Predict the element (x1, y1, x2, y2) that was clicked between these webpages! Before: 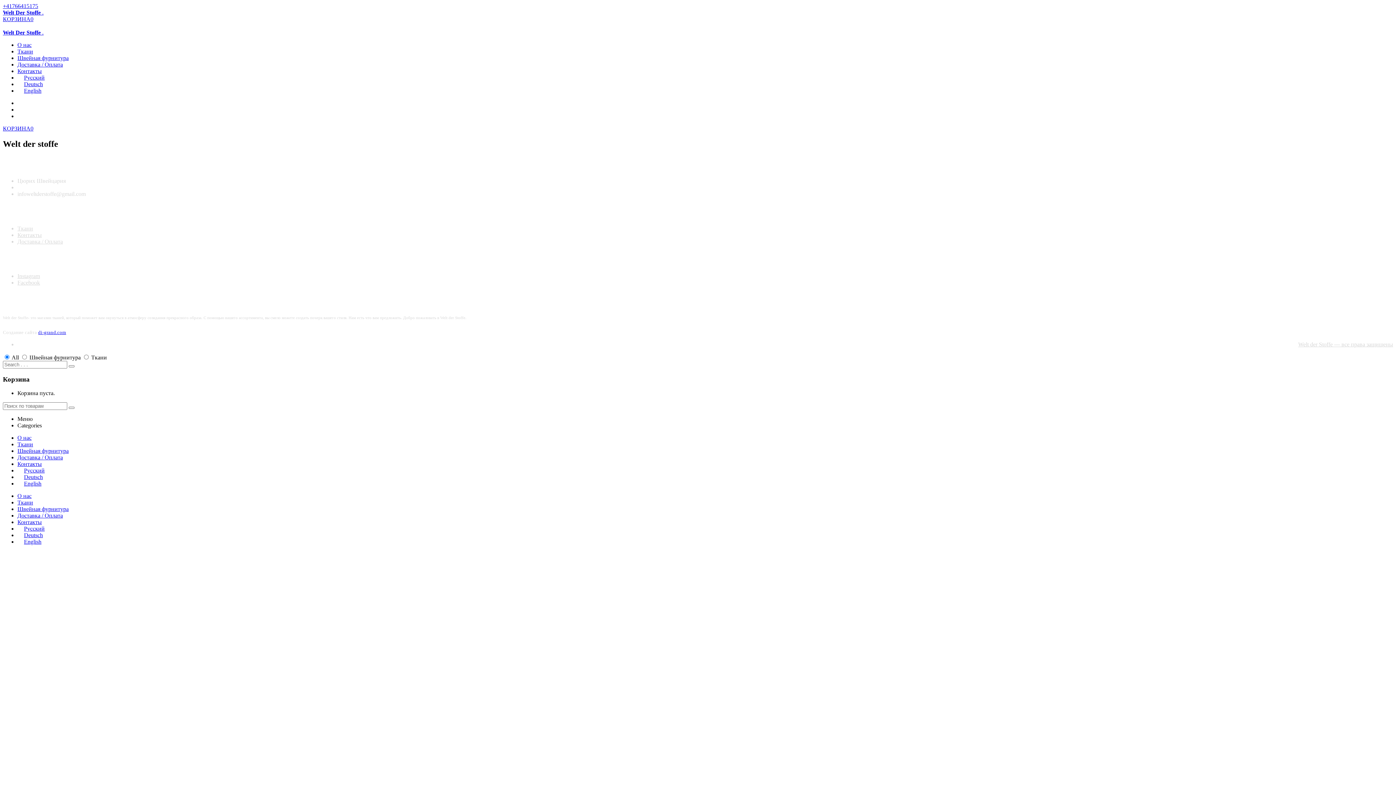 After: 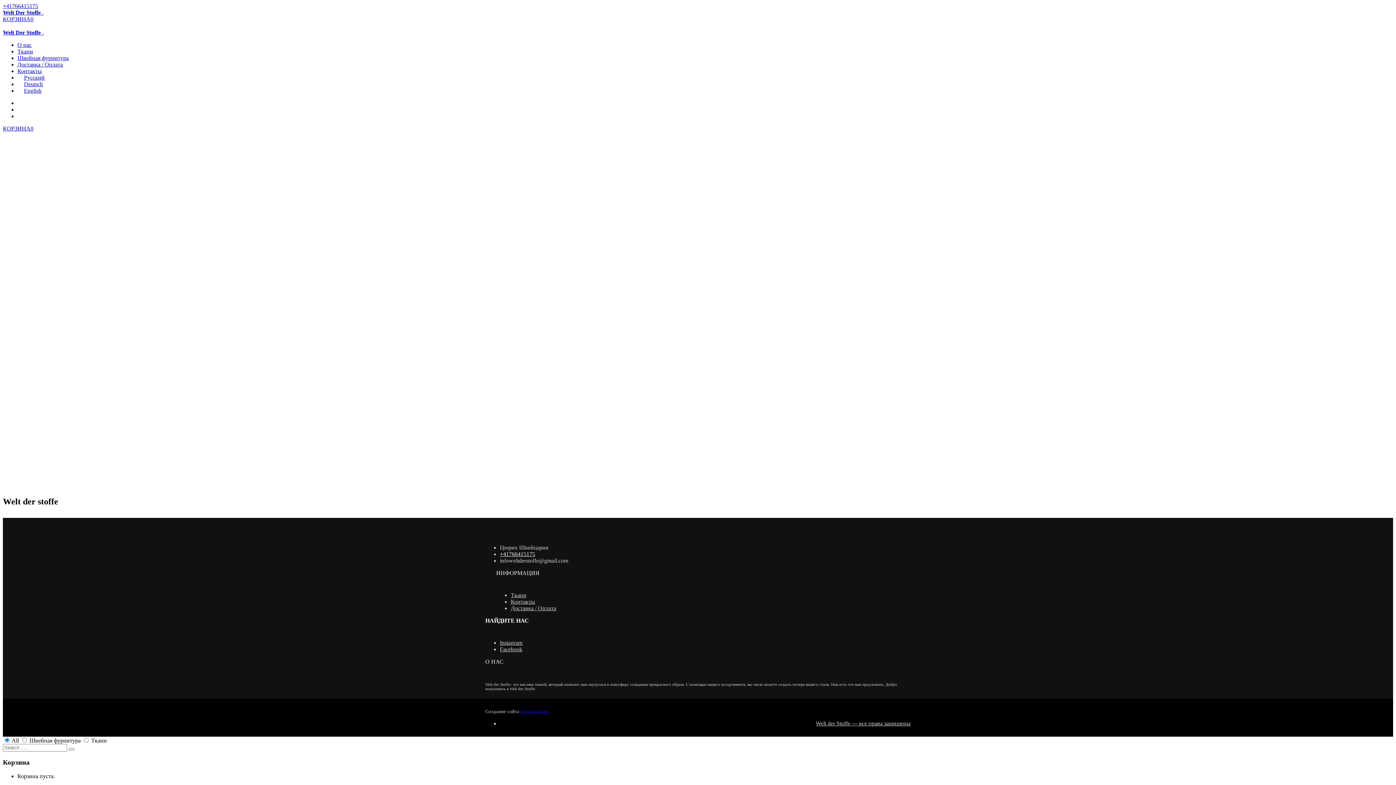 Action: bbox: (17, 525, 44, 532) label: Русский